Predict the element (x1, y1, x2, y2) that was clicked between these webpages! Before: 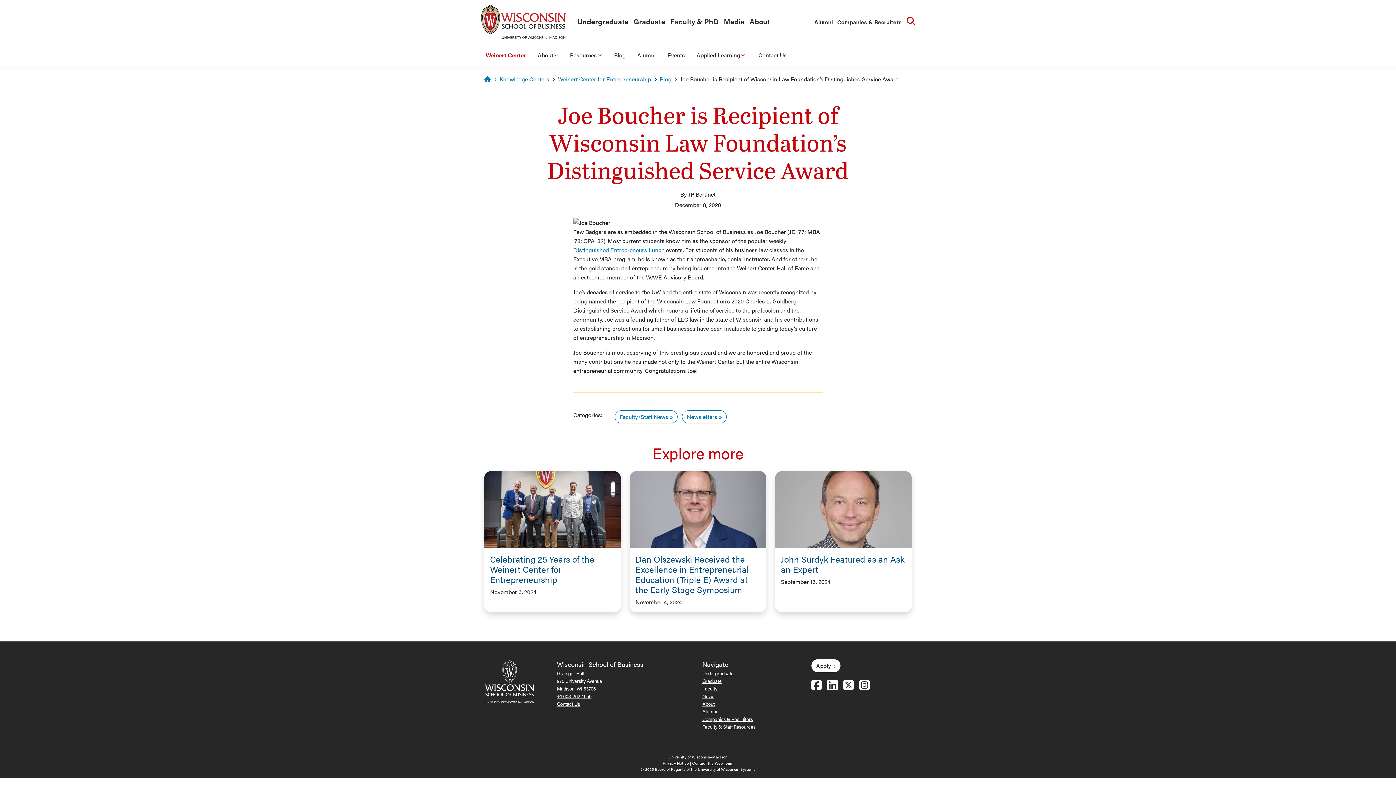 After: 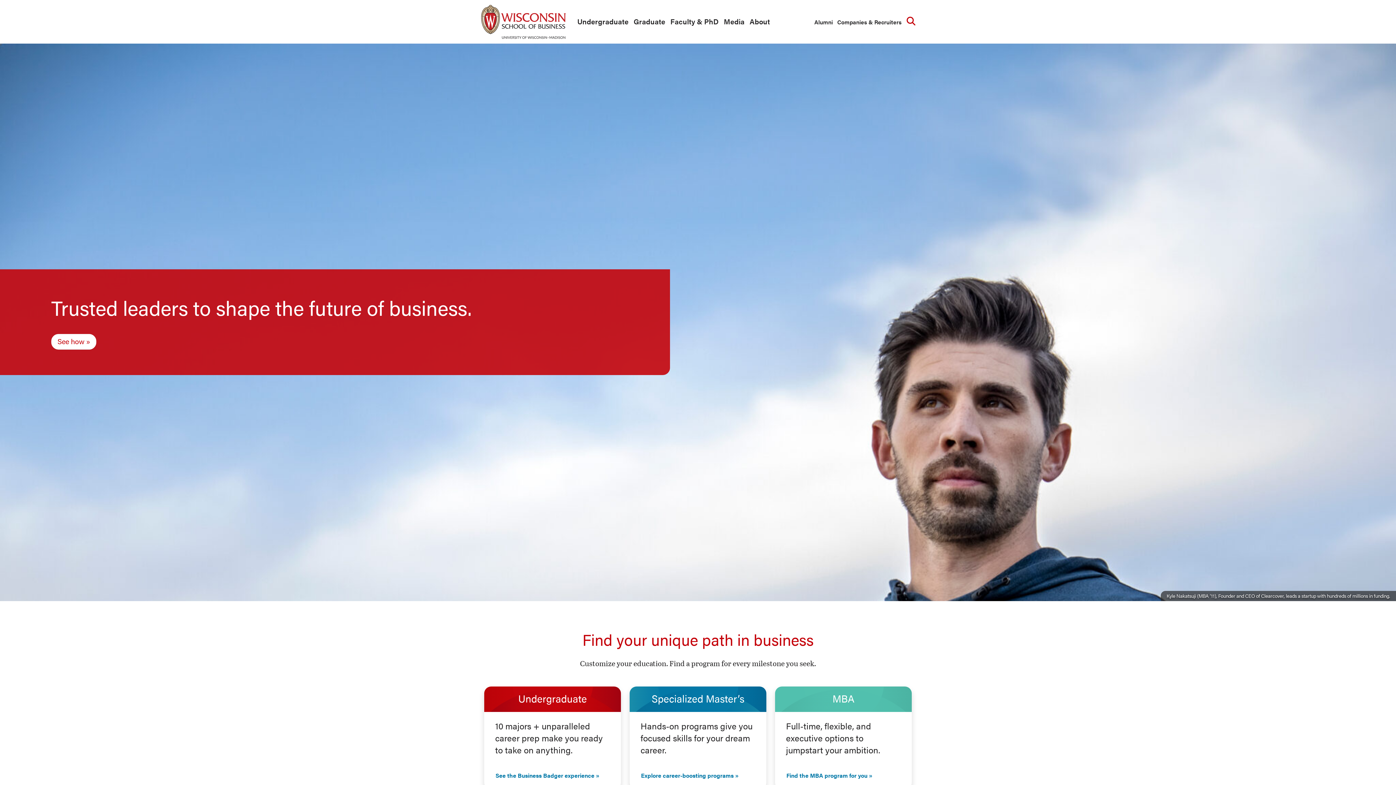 Action: bbox: (484, 74, 490, 83) label: Homepage